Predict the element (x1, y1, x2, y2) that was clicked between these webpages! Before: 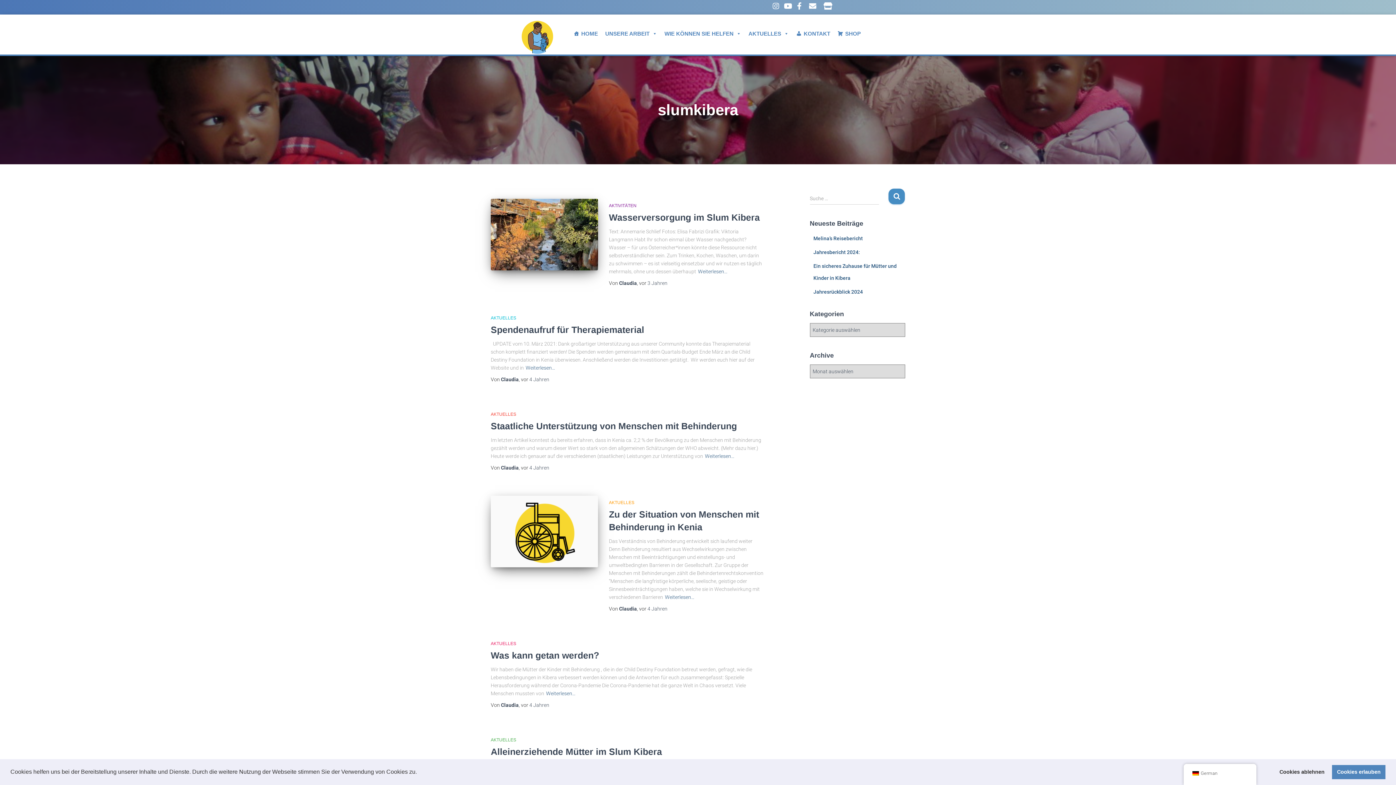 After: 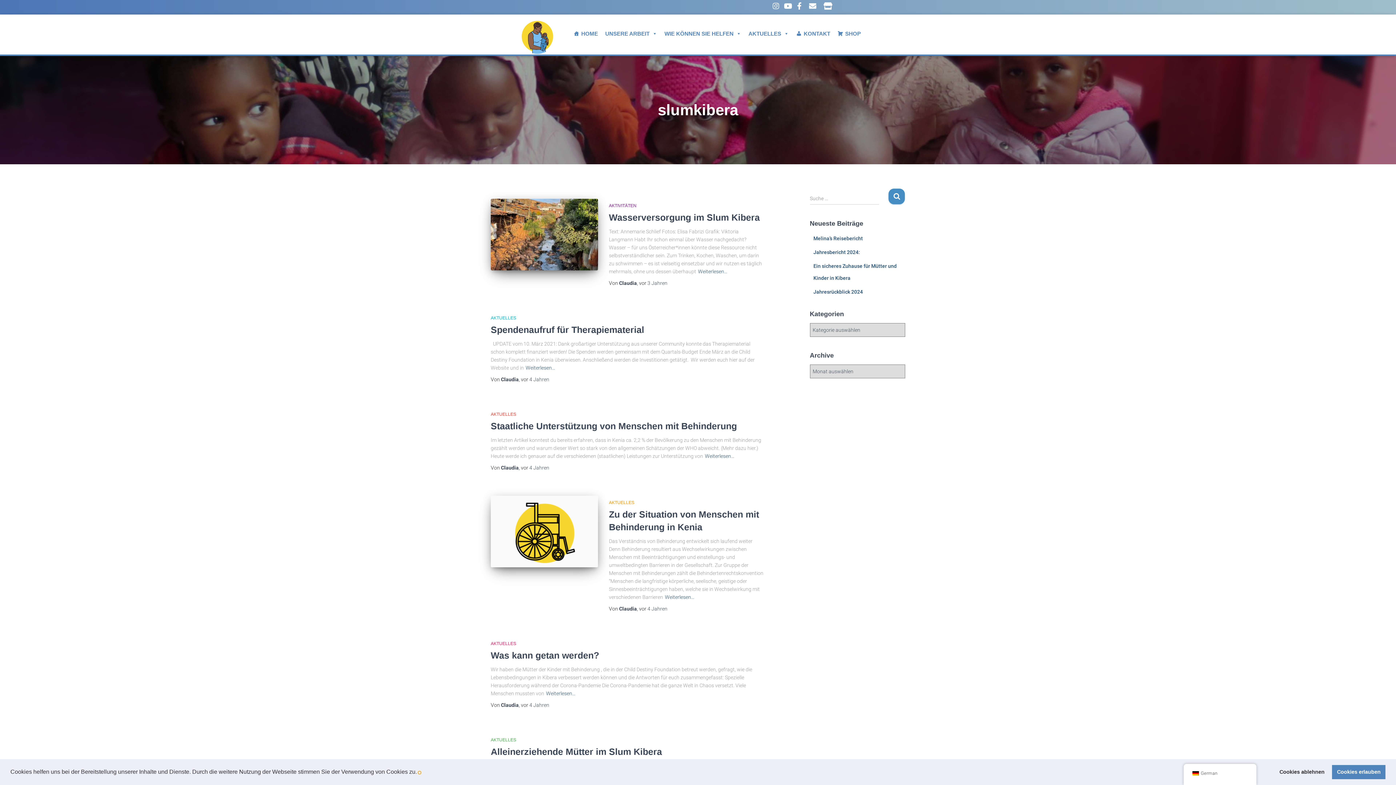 Action: label: learn more about cookies bbox: (418, 771, 420, 774)